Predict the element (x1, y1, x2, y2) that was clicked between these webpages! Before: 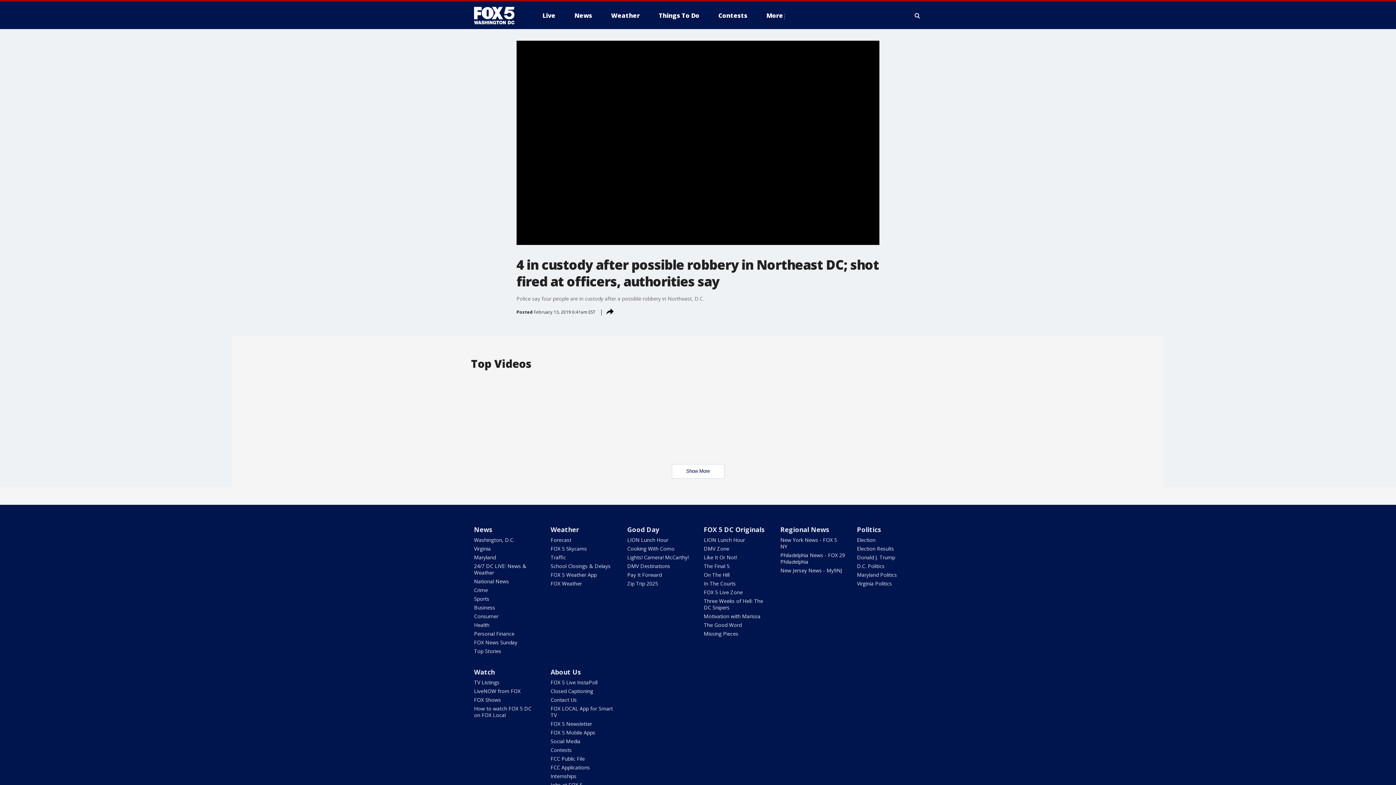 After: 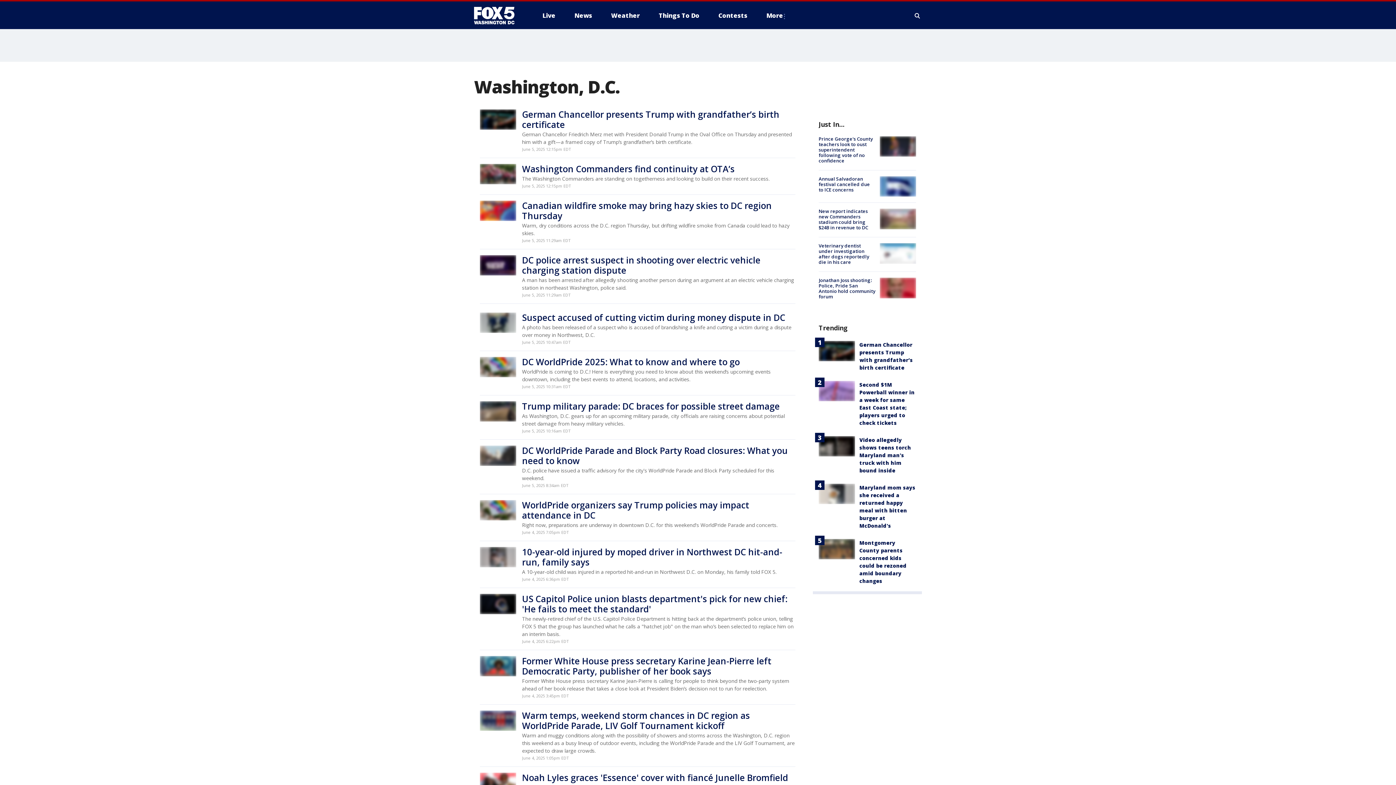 Action: bbox: (474, 536, 514, 543) label: Washington, D.C.